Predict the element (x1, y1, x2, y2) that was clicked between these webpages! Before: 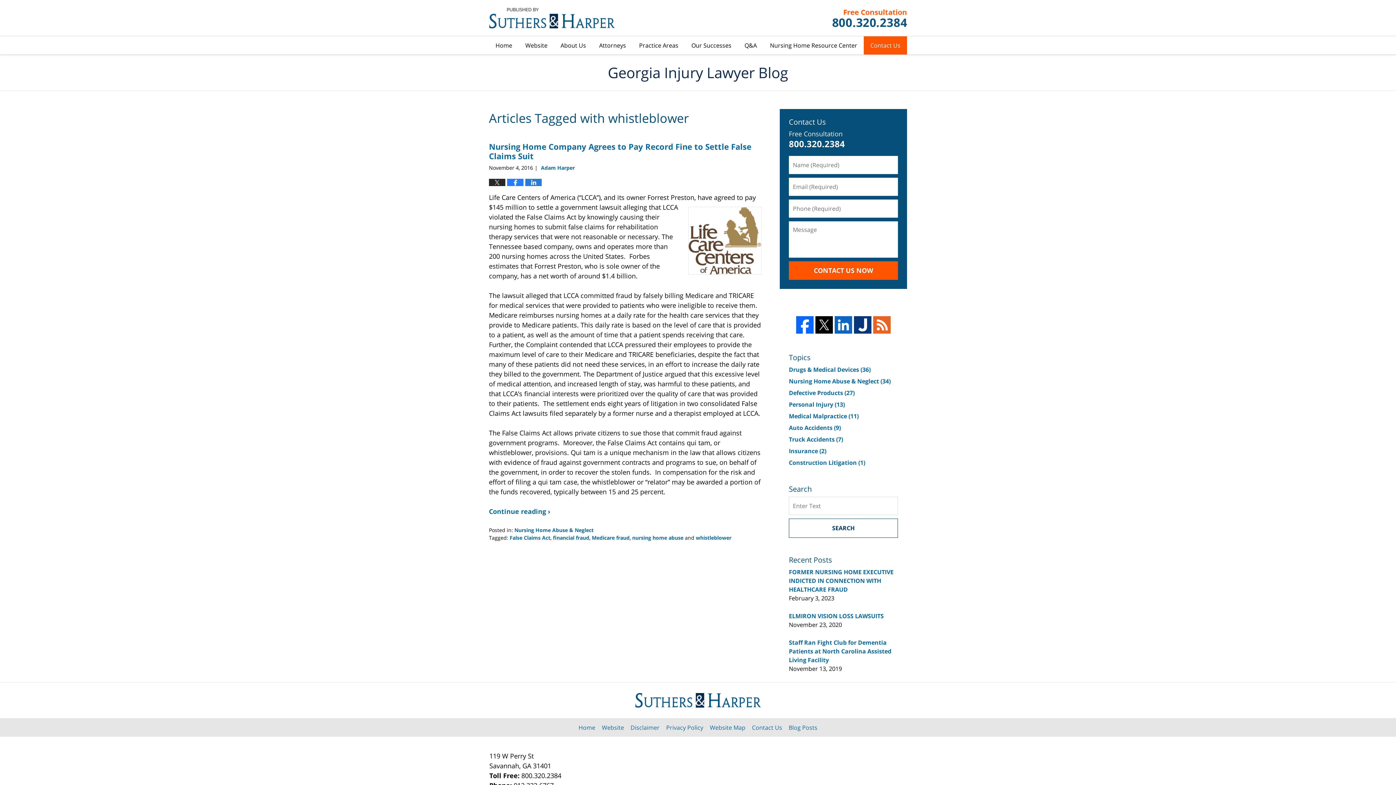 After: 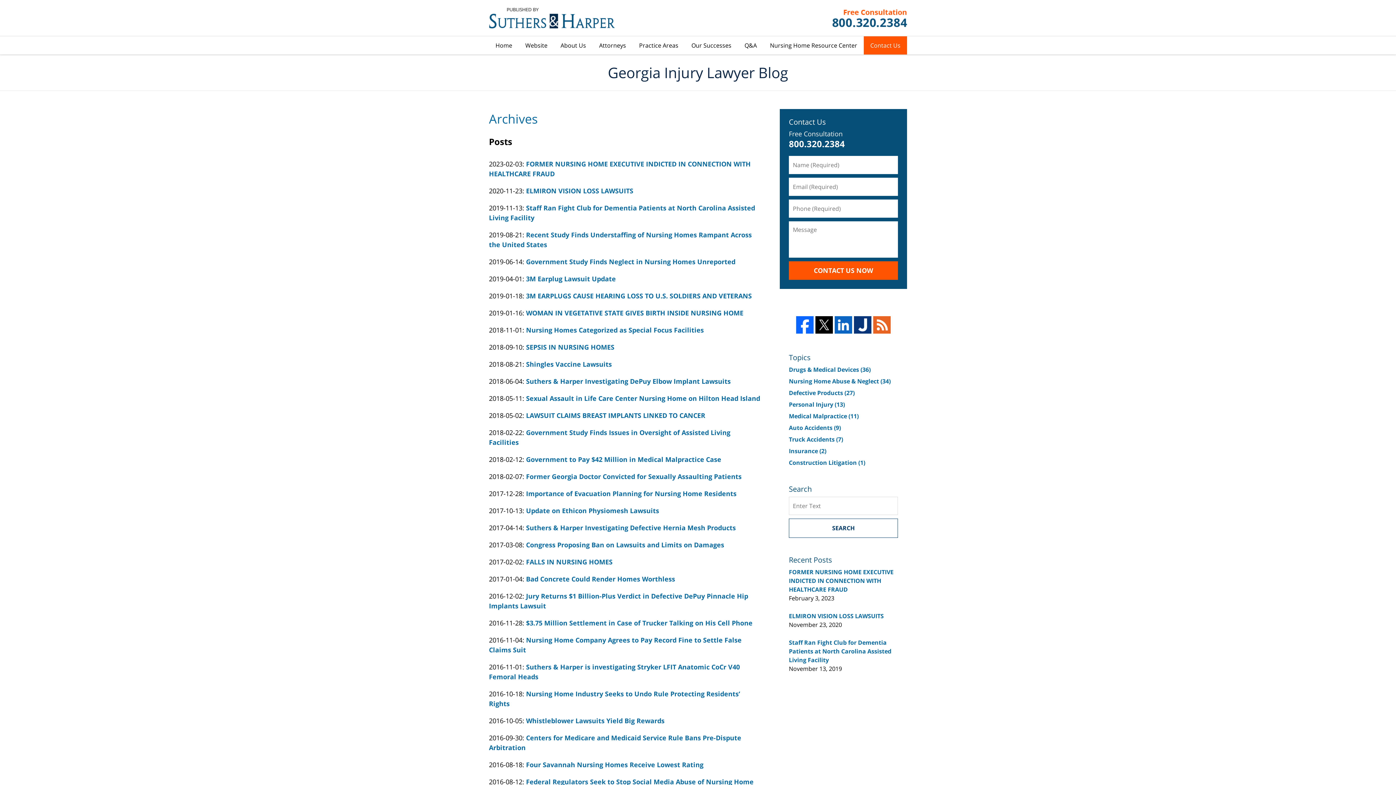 Action: bbox: (787, 723, 819, 732) label: Blog Posts